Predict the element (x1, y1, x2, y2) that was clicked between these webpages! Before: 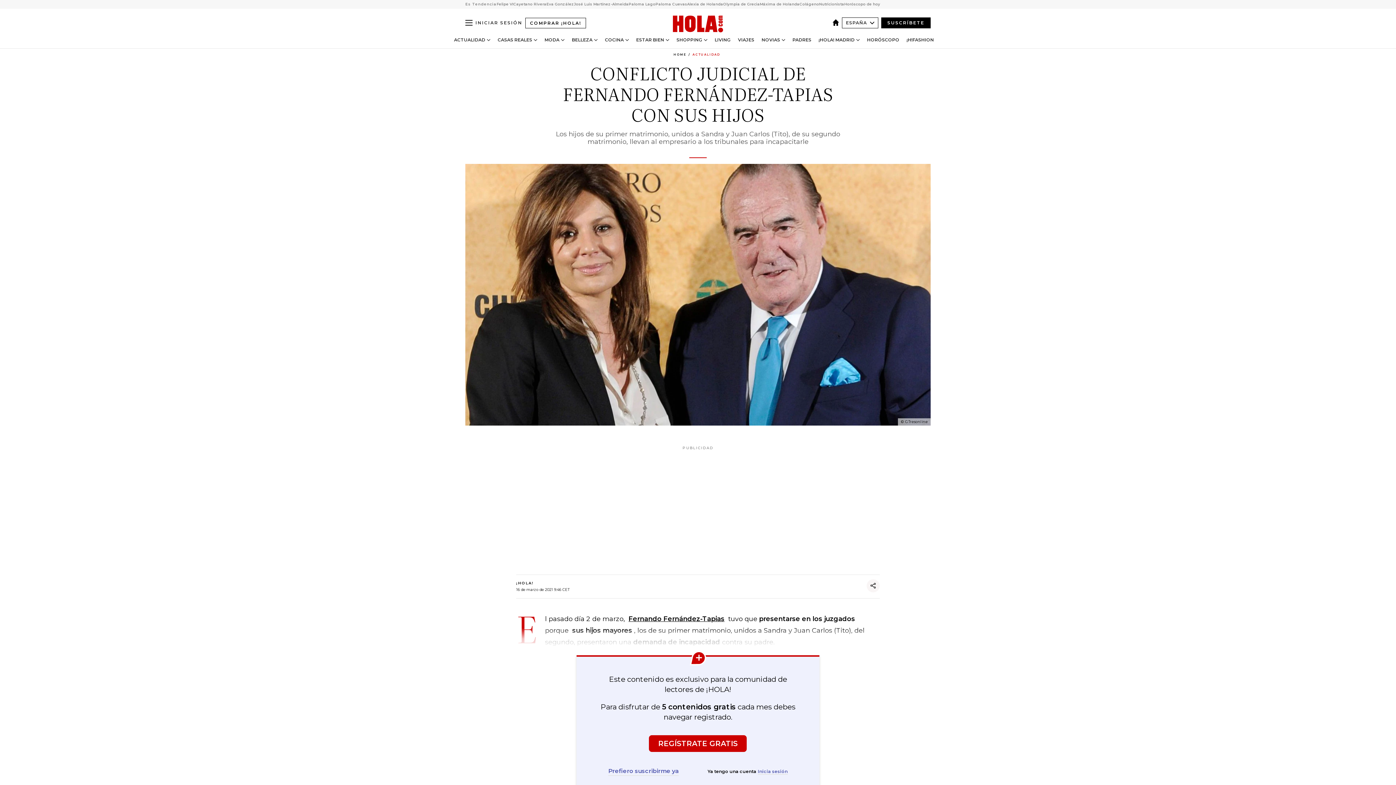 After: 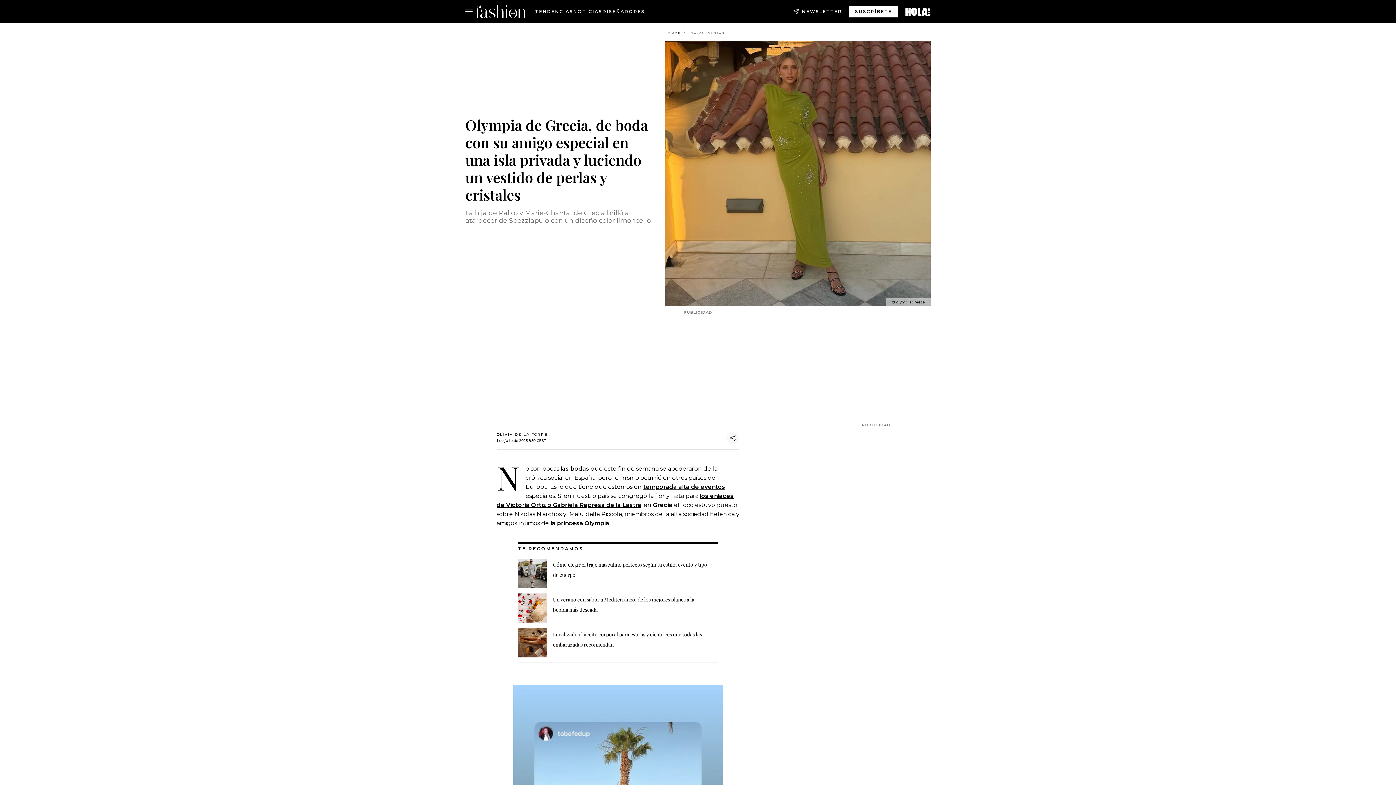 Action: bbox: (723, 1, 760, 7) label: Olympia de Grecia